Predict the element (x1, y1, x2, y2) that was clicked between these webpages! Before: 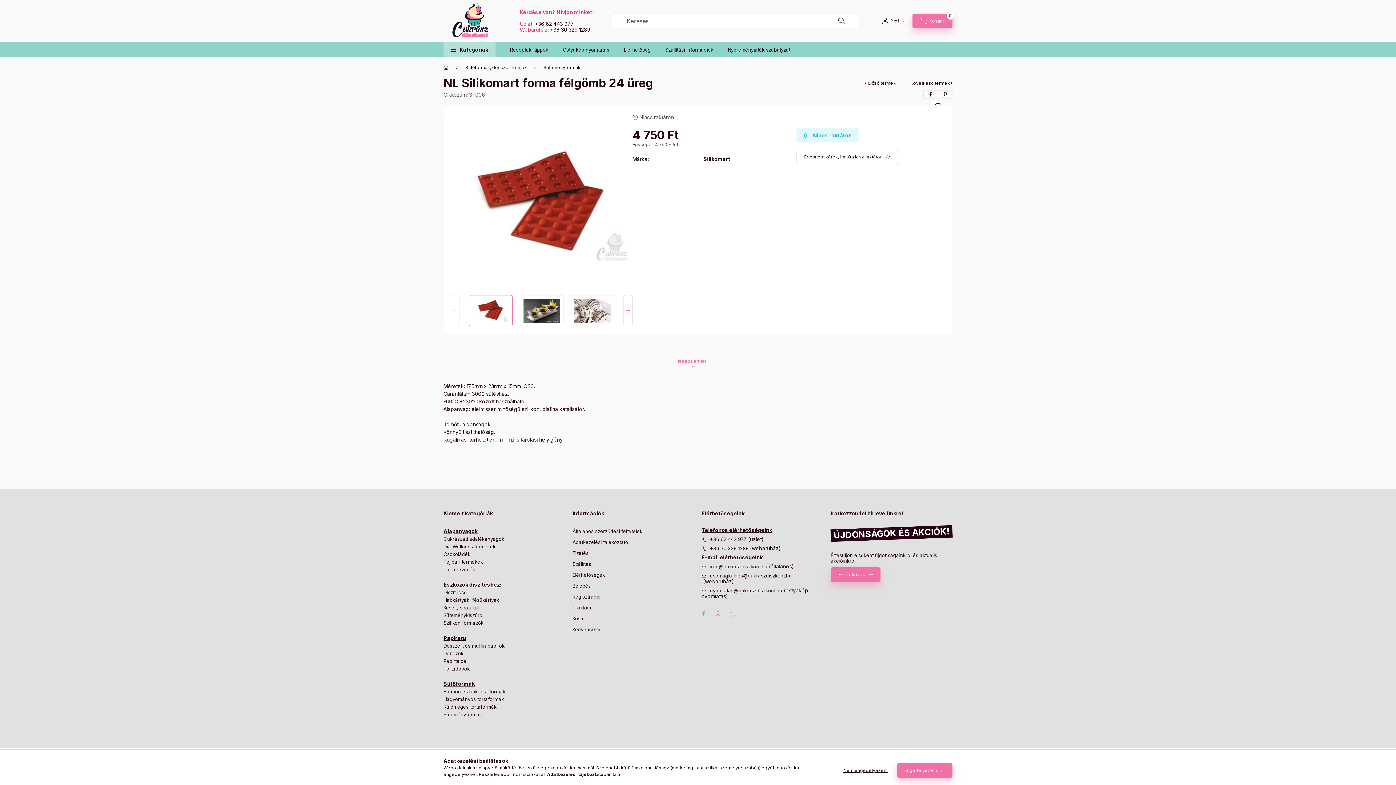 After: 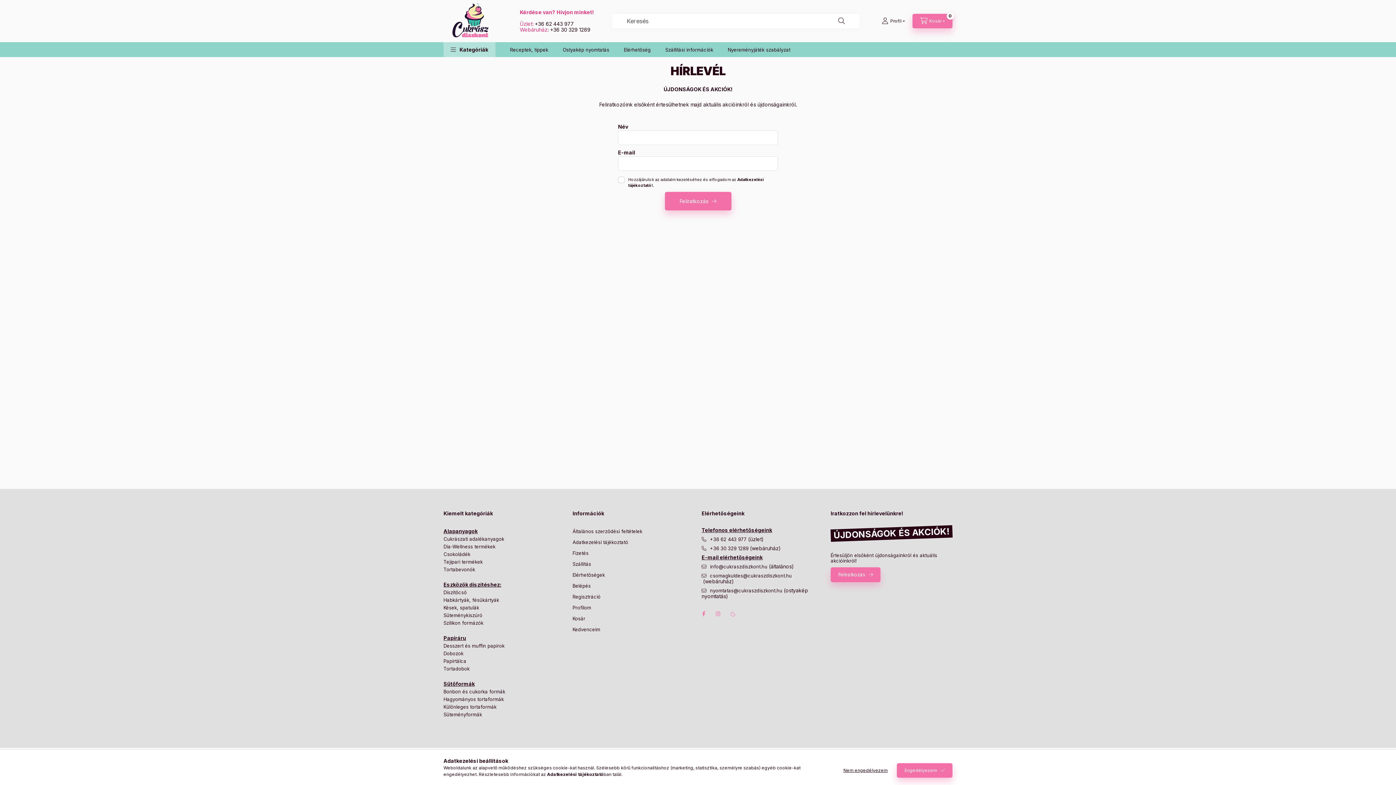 Action: label: Feliratkozás bbox: (830, 567, 880, 582)